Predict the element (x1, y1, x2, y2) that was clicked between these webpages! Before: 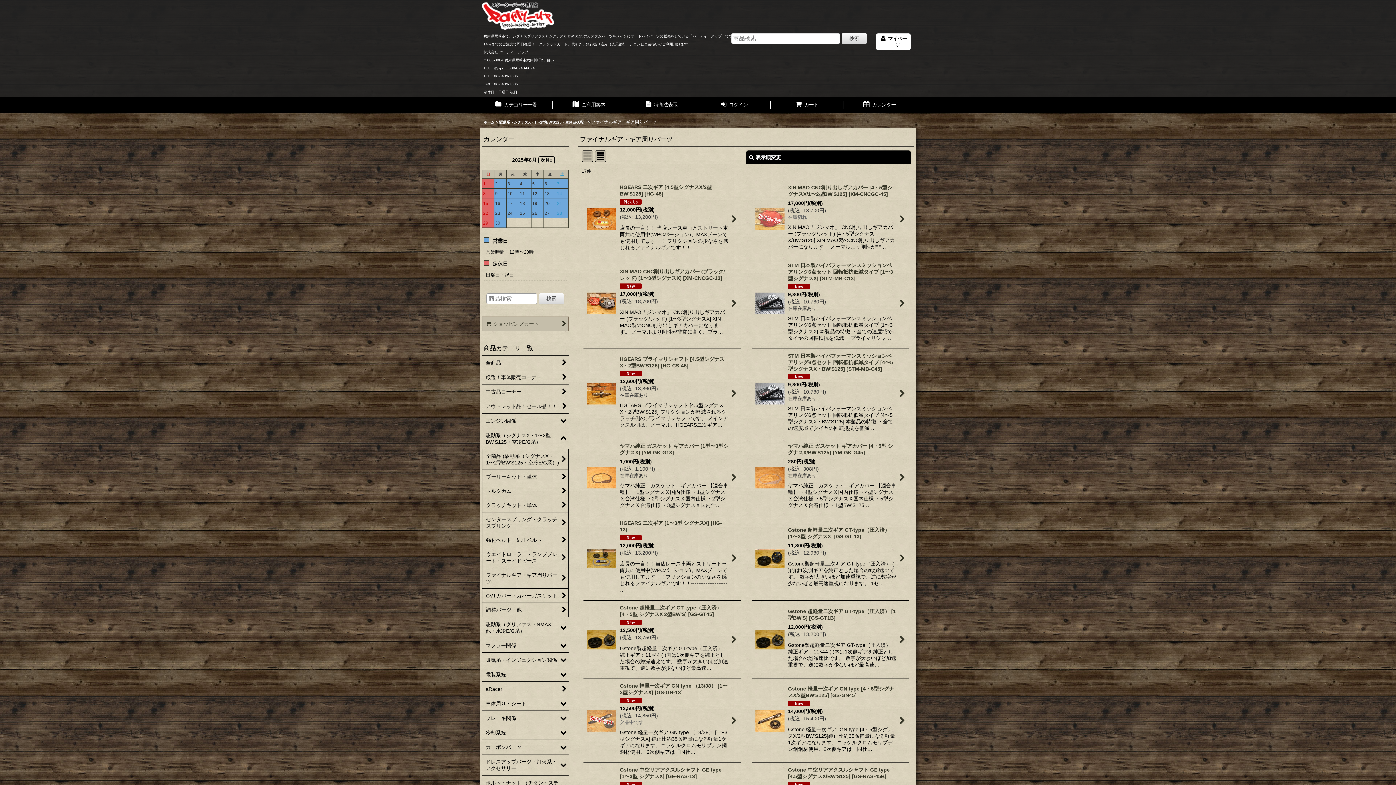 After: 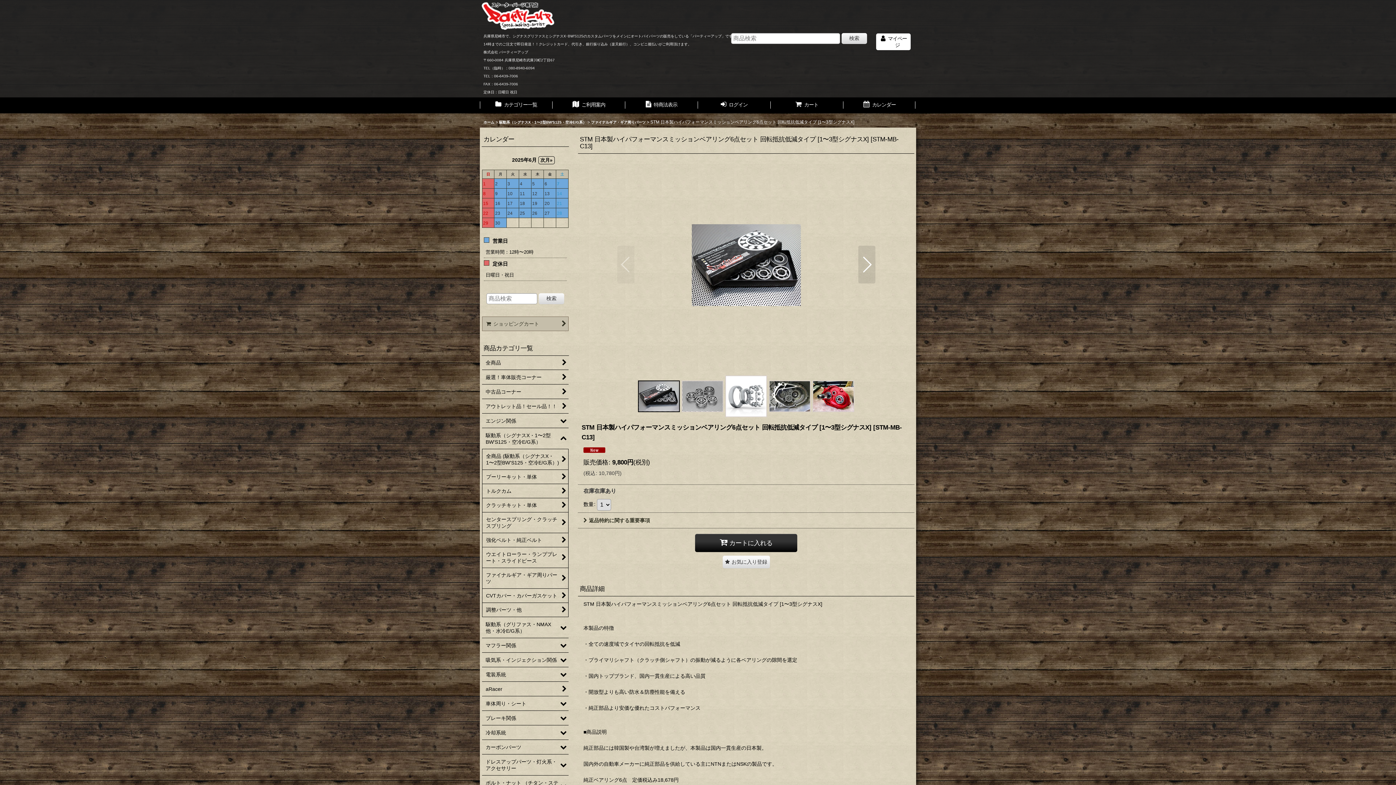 Action: label: STM 日本製ハイパフォーマンスミッションベアリング6点セット 回転抵抗低減タイプ [1〜3型シグナスX] [STM-MB-C13]

9,800円(税別)

(税込: 10,780円)

在庫在庫あり

STM 日本製ハイパフォーマンスミッションベアリング6点セット 回転抵抗低減タイプ [1〜3型シグナスX] 本製品の特徴 ・全ての速度域でタイヤの回転抵抗を低減 ・プライマリシャ… bbox: (751, 258, 909, 348)